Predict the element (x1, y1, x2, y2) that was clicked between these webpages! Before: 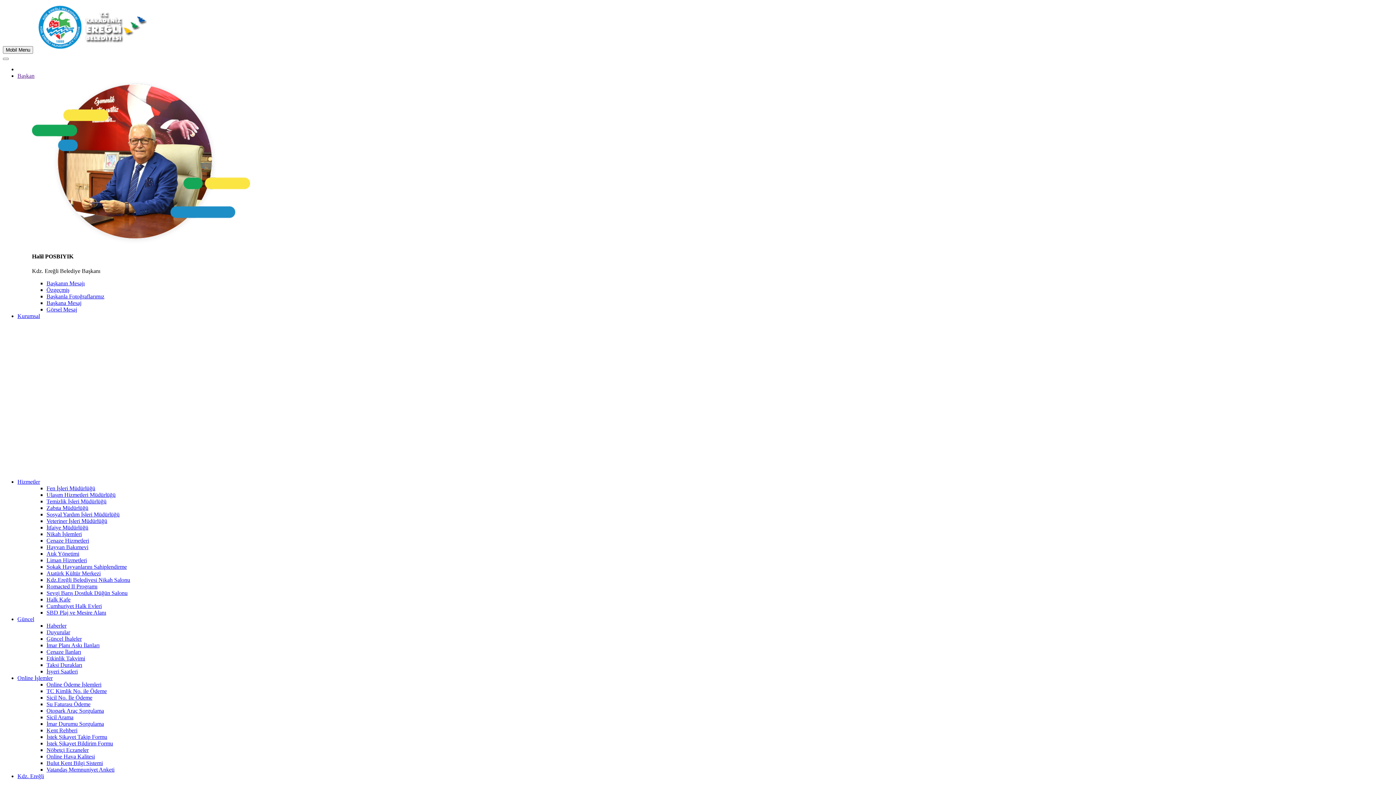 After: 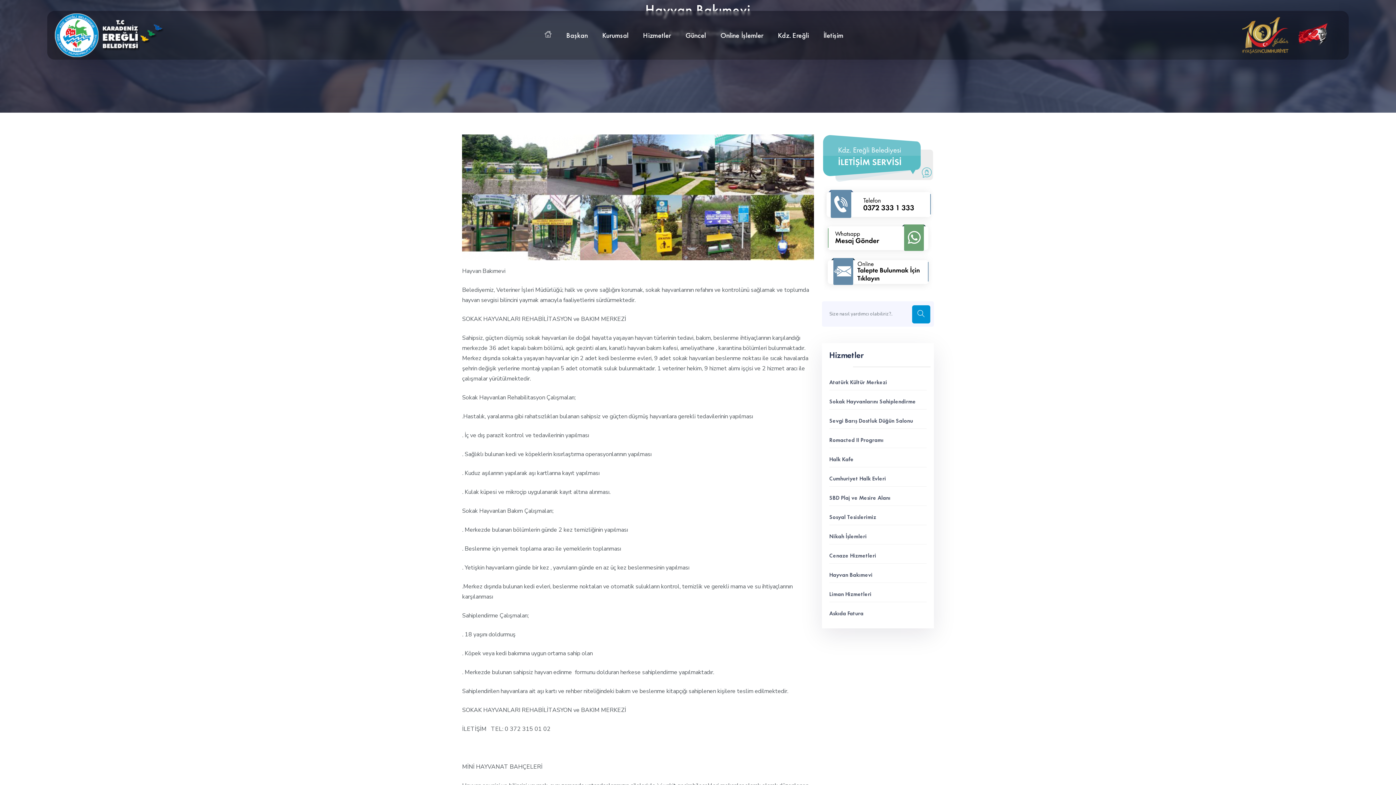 Action: label: Hayvan Bakımevi bbox: (46, 544, 88, 550)